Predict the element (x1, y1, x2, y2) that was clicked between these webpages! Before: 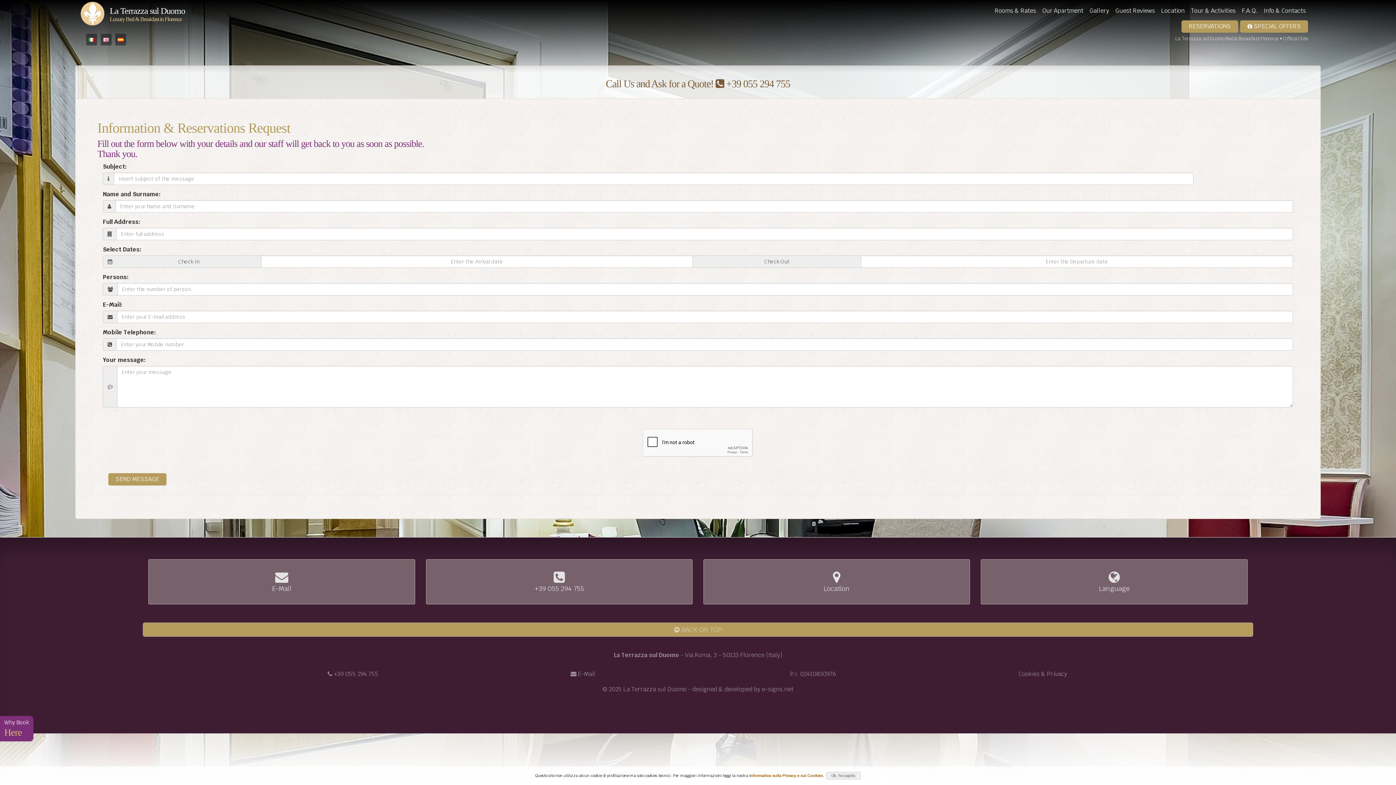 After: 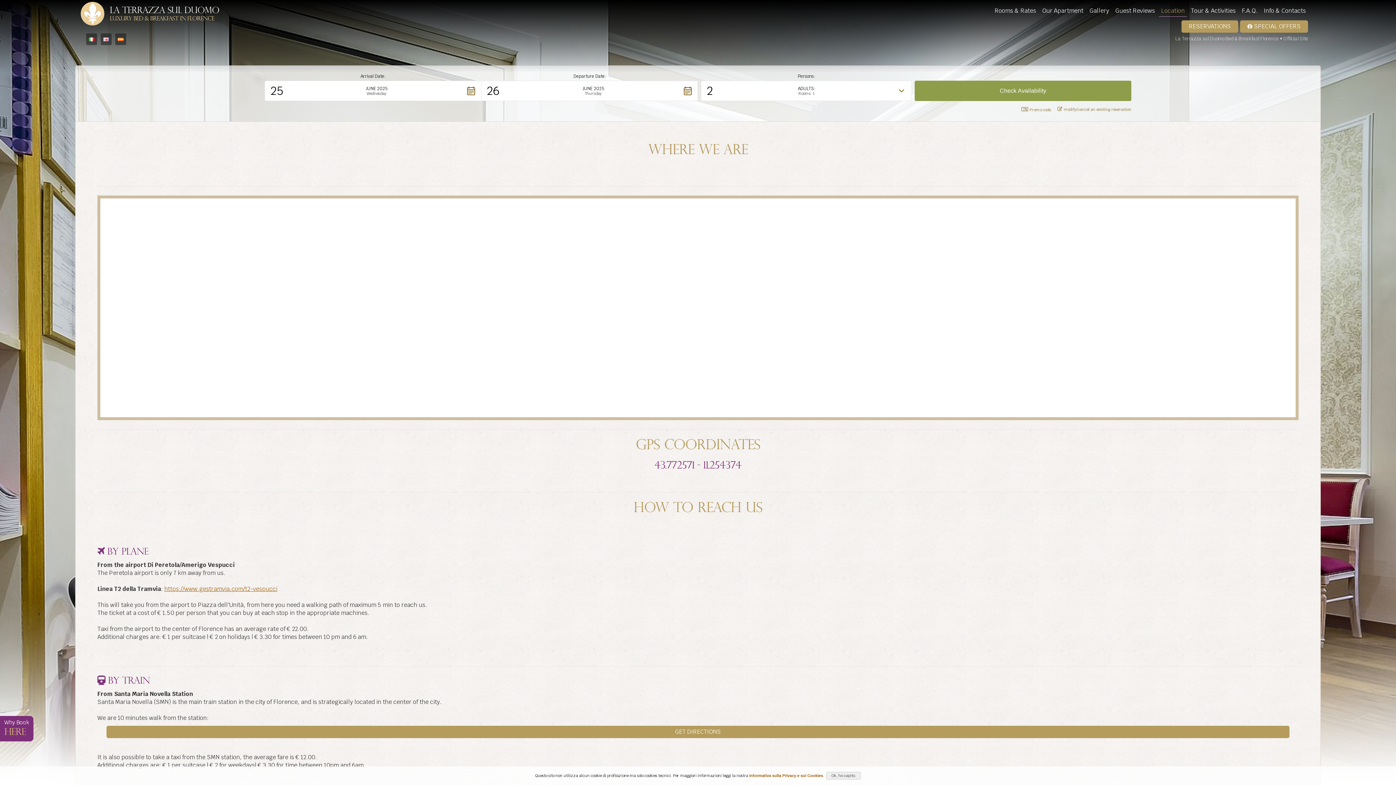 Action: bbox: (1159, 5, 1187, 16) label: Location